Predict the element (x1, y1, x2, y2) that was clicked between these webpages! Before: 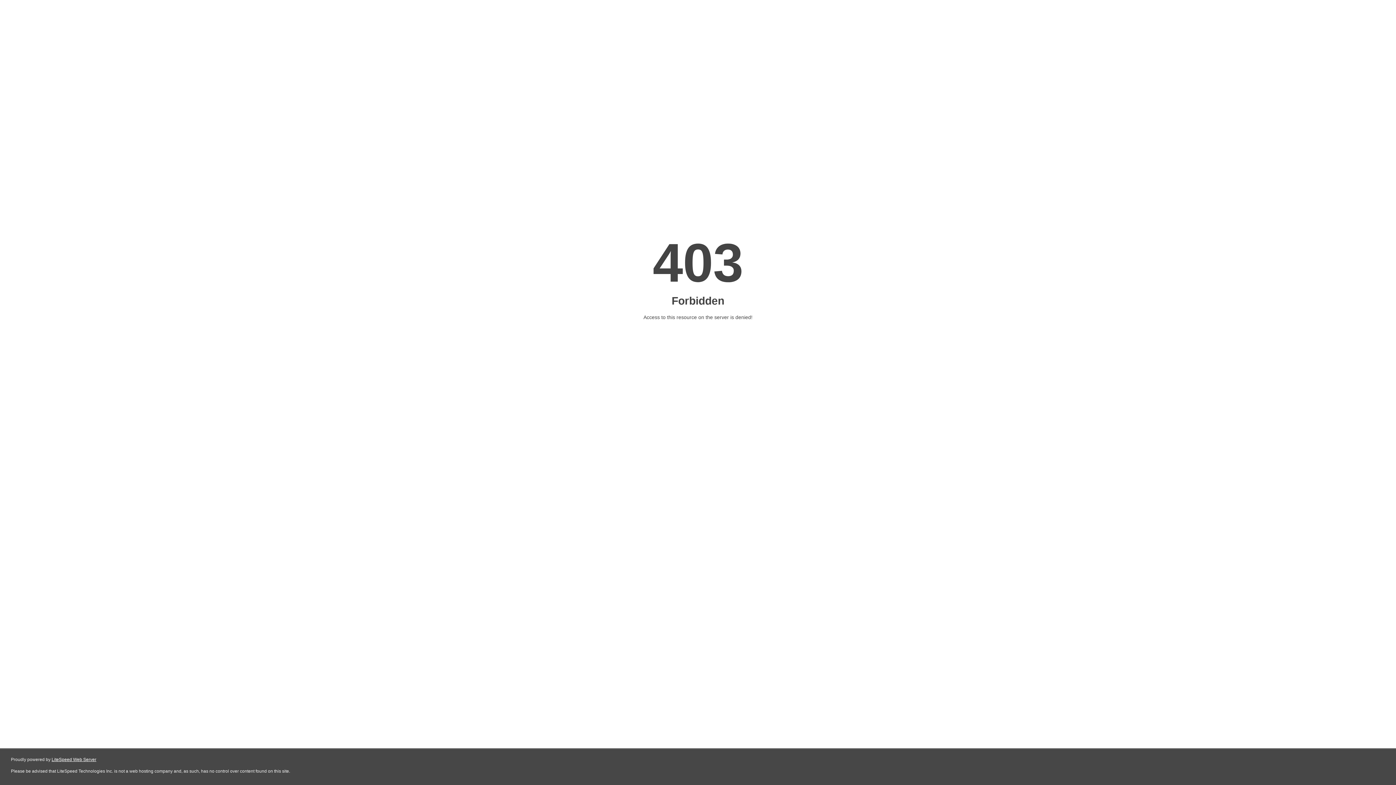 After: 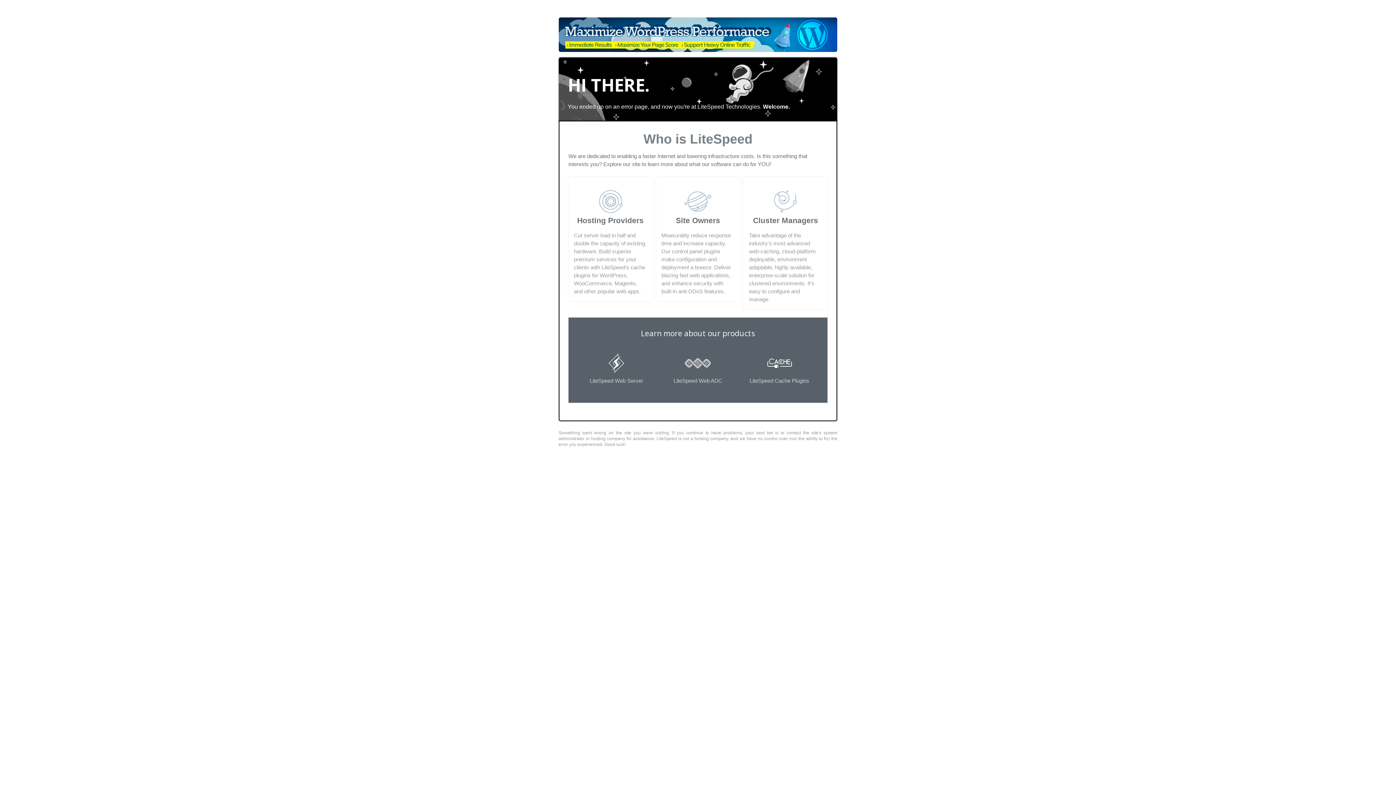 Action: label: LiteSpeed Web Server bbox: (51, 757, 96, 762)